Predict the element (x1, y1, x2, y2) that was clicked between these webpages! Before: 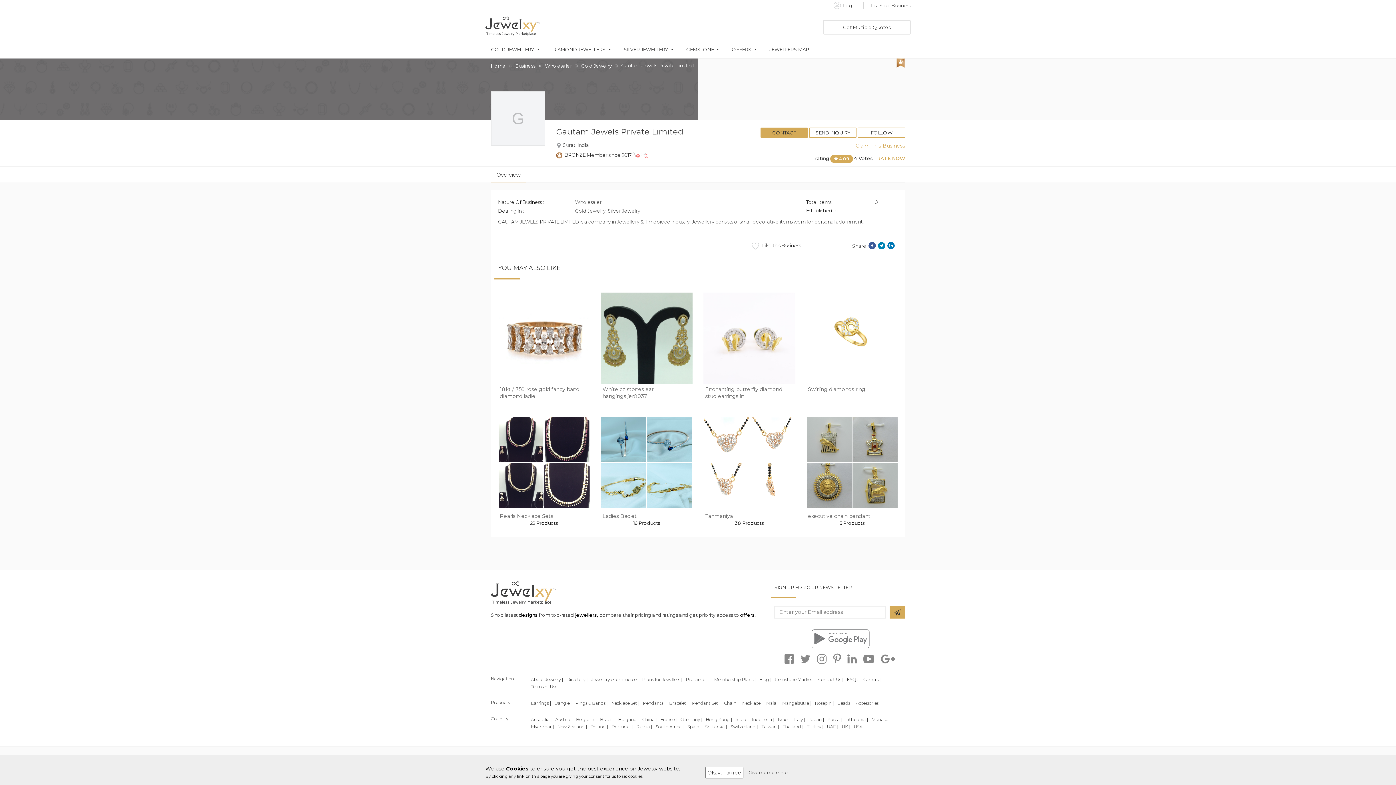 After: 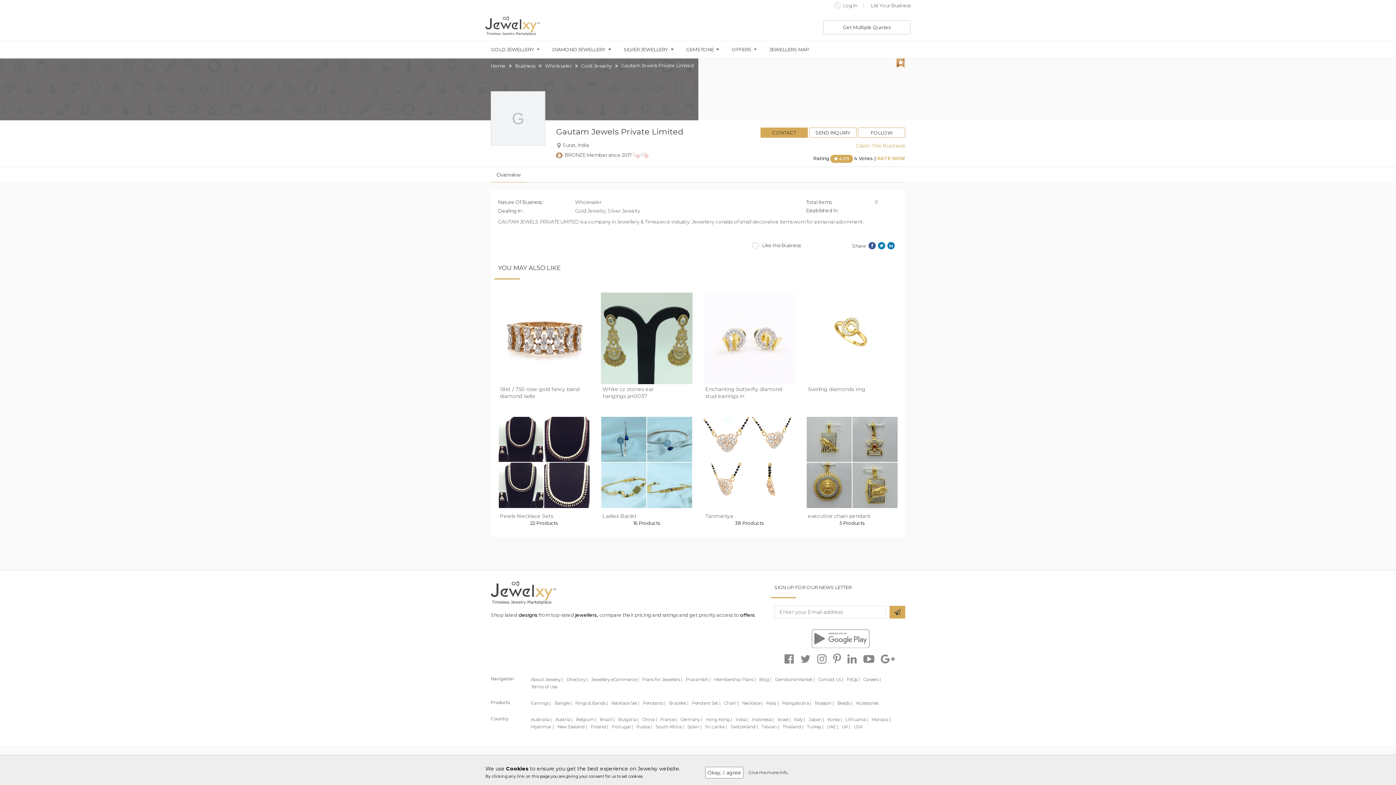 Action: bbox: (600, 717, 614, 722) label: Brazil |